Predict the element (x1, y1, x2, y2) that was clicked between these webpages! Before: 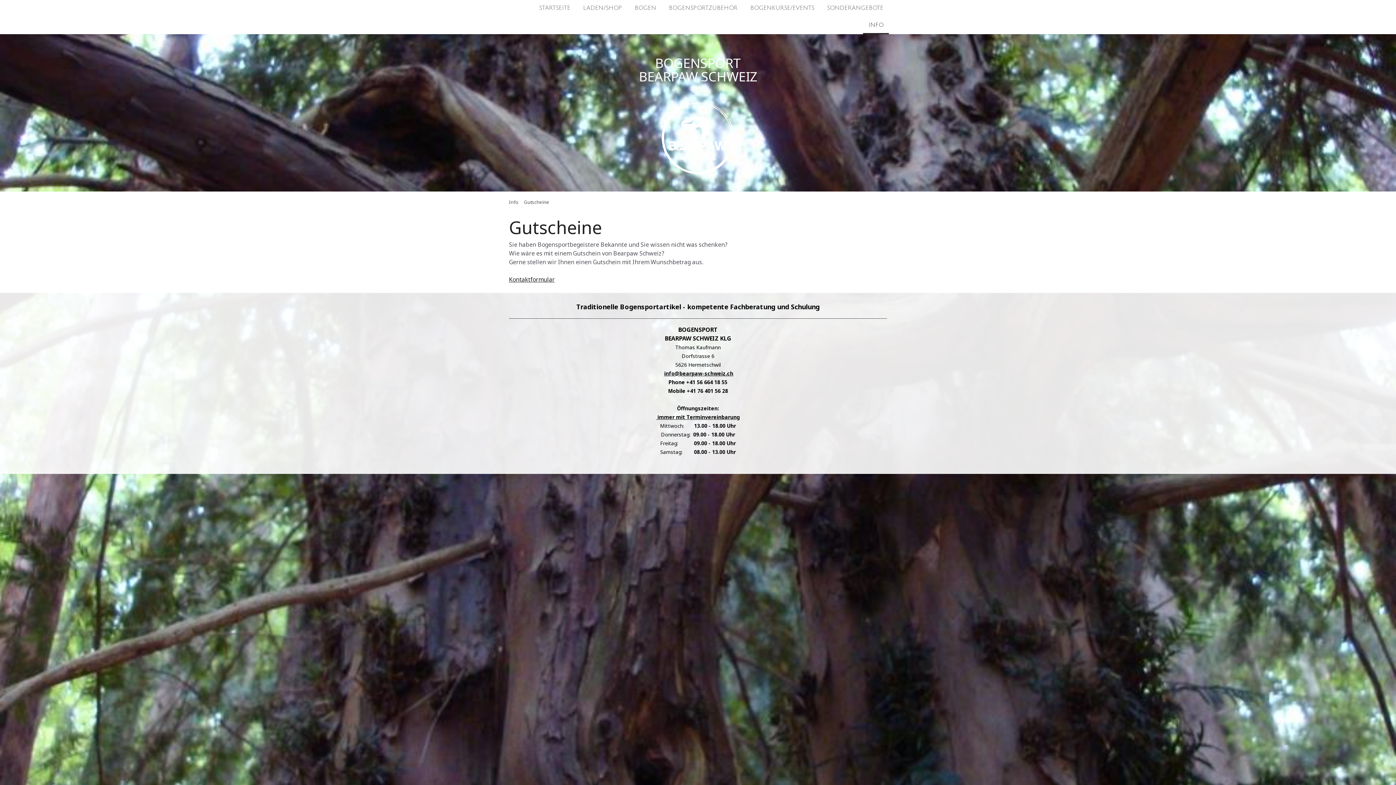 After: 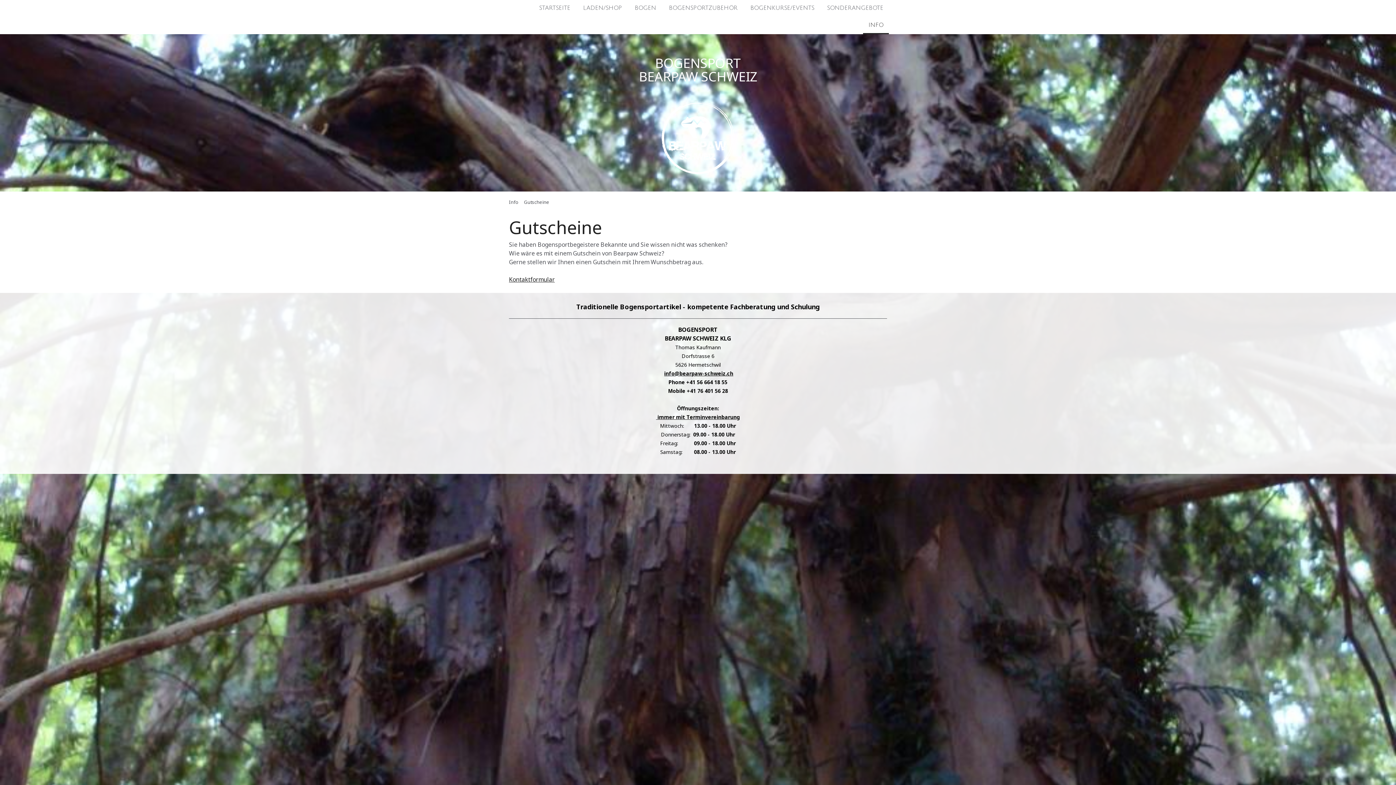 Action: bbox: (522, 198, 549, 205) label: Gutscheine